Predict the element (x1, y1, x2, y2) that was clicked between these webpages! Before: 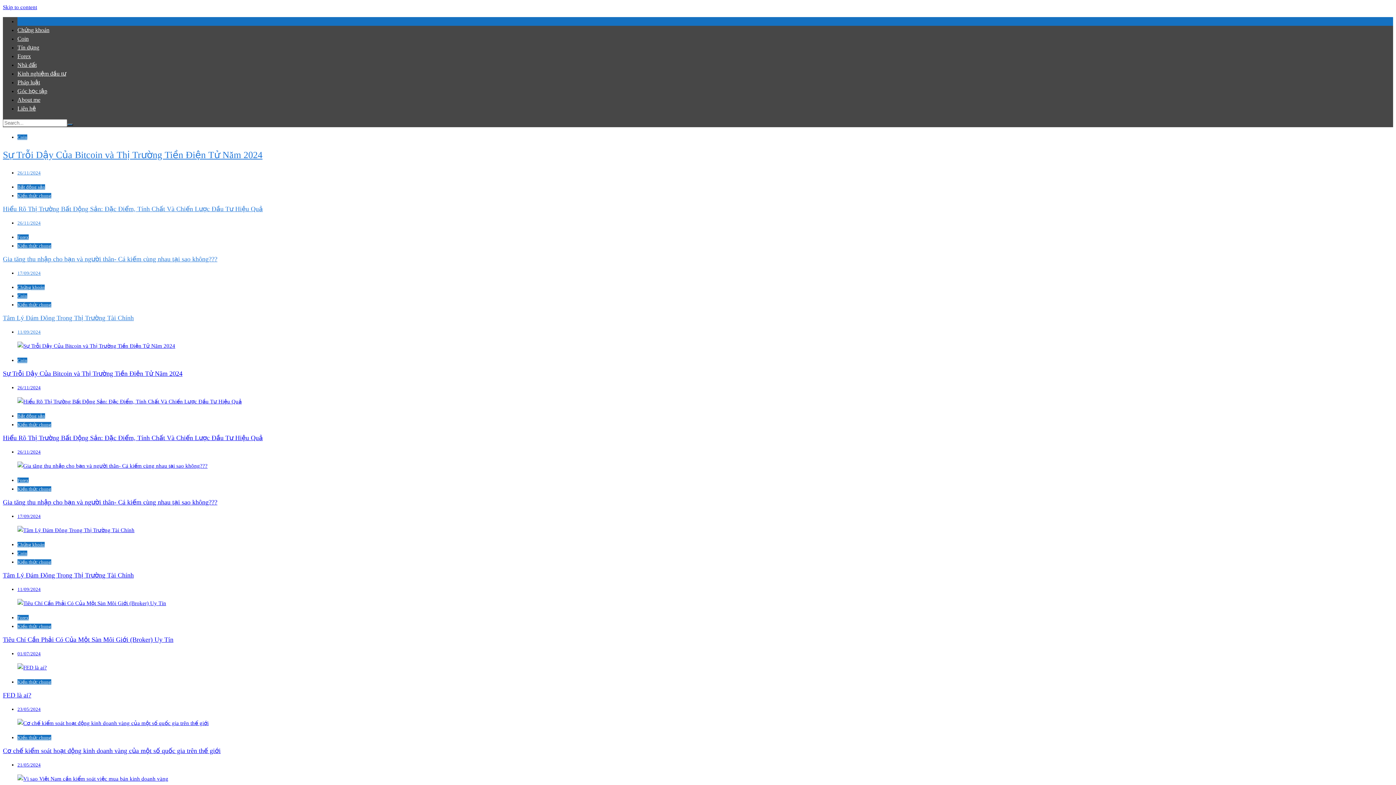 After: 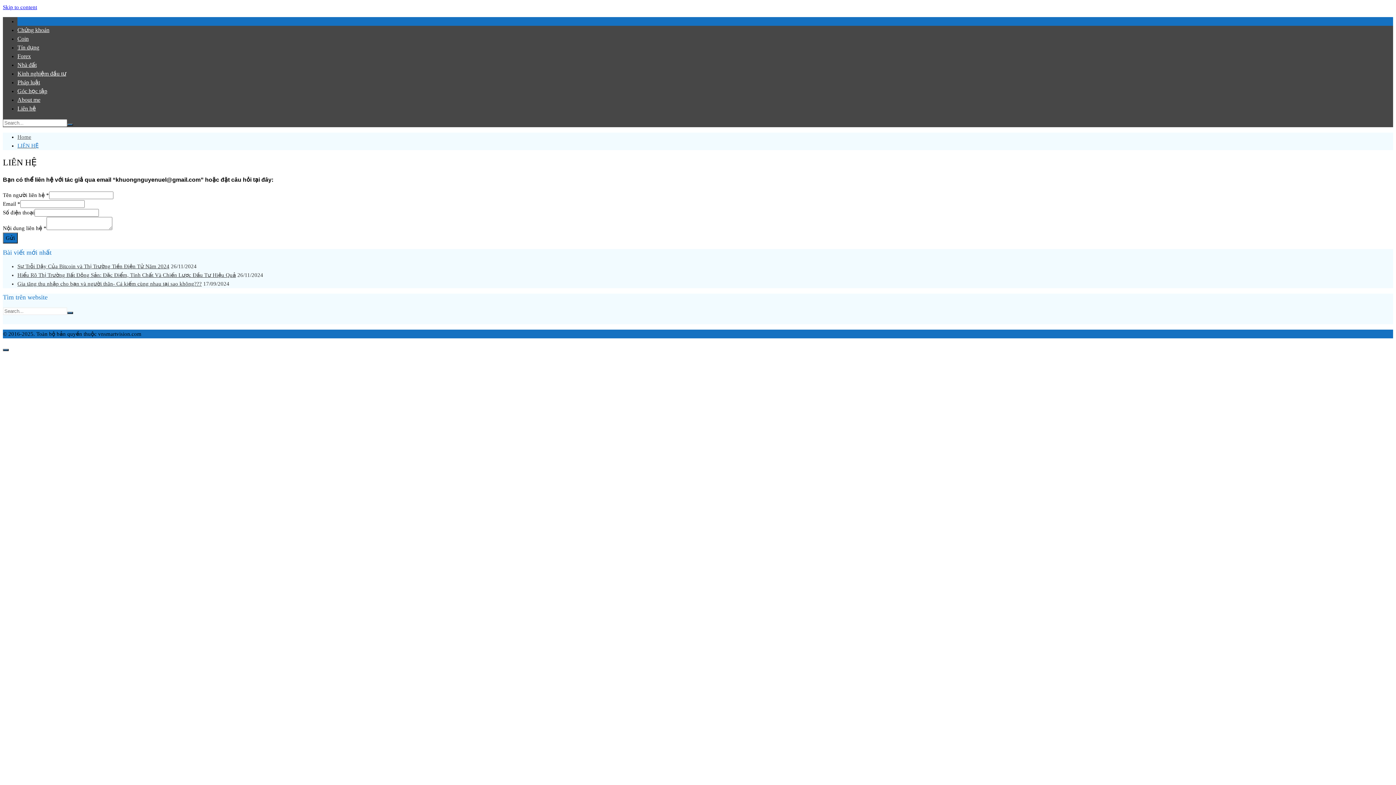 Action: bbox: (17, 105, 36, 111) label: Liên hệ